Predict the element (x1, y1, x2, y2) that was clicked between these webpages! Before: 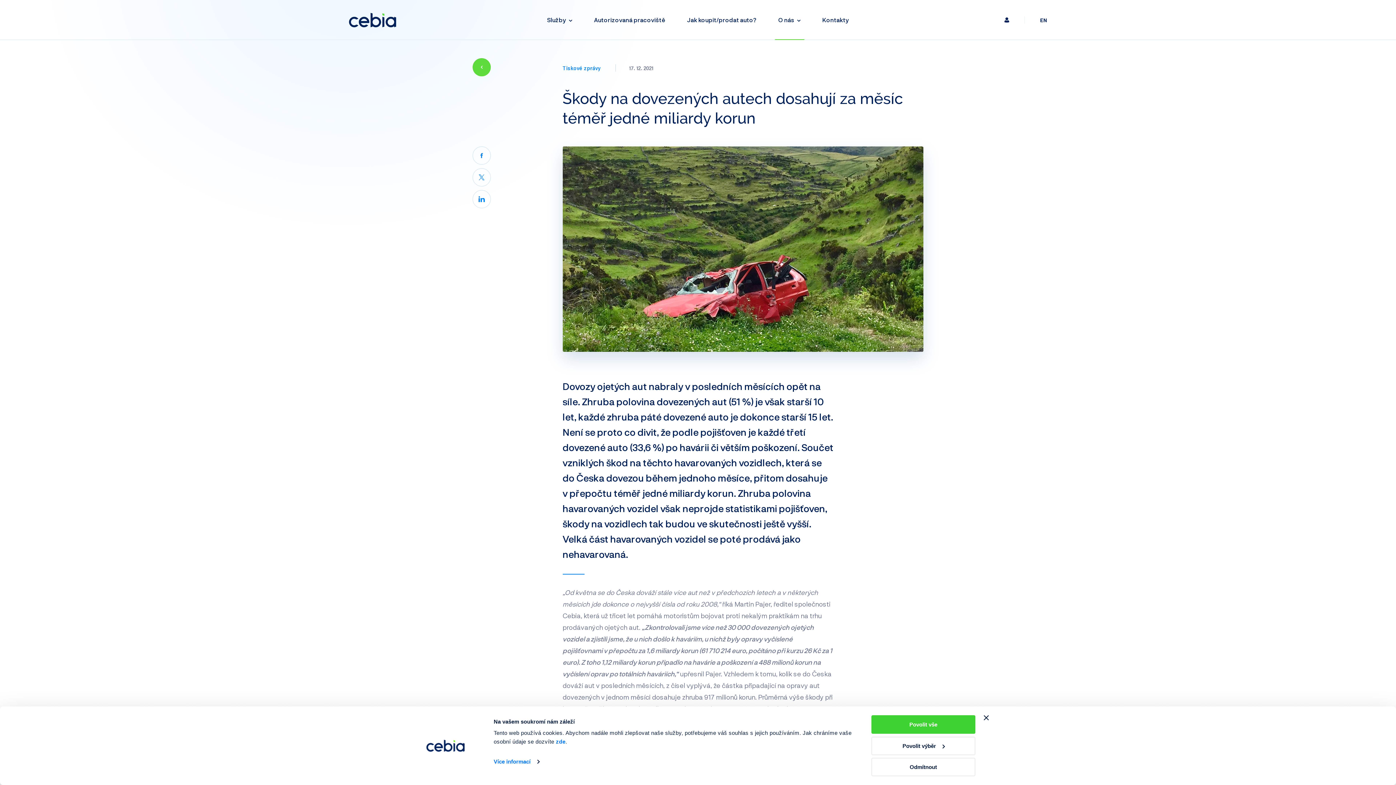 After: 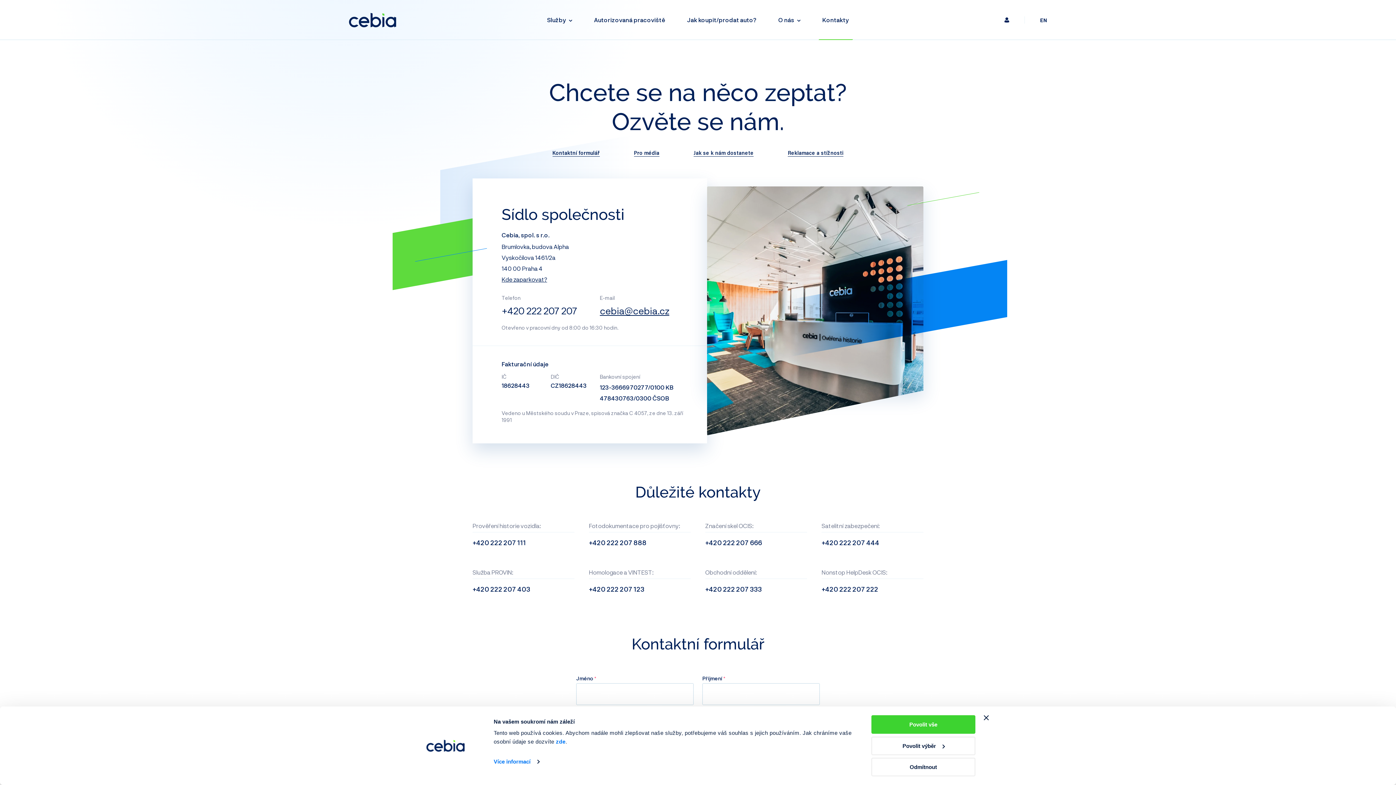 Action: bbox: (818, 0, 852, 40) label: Kontakty